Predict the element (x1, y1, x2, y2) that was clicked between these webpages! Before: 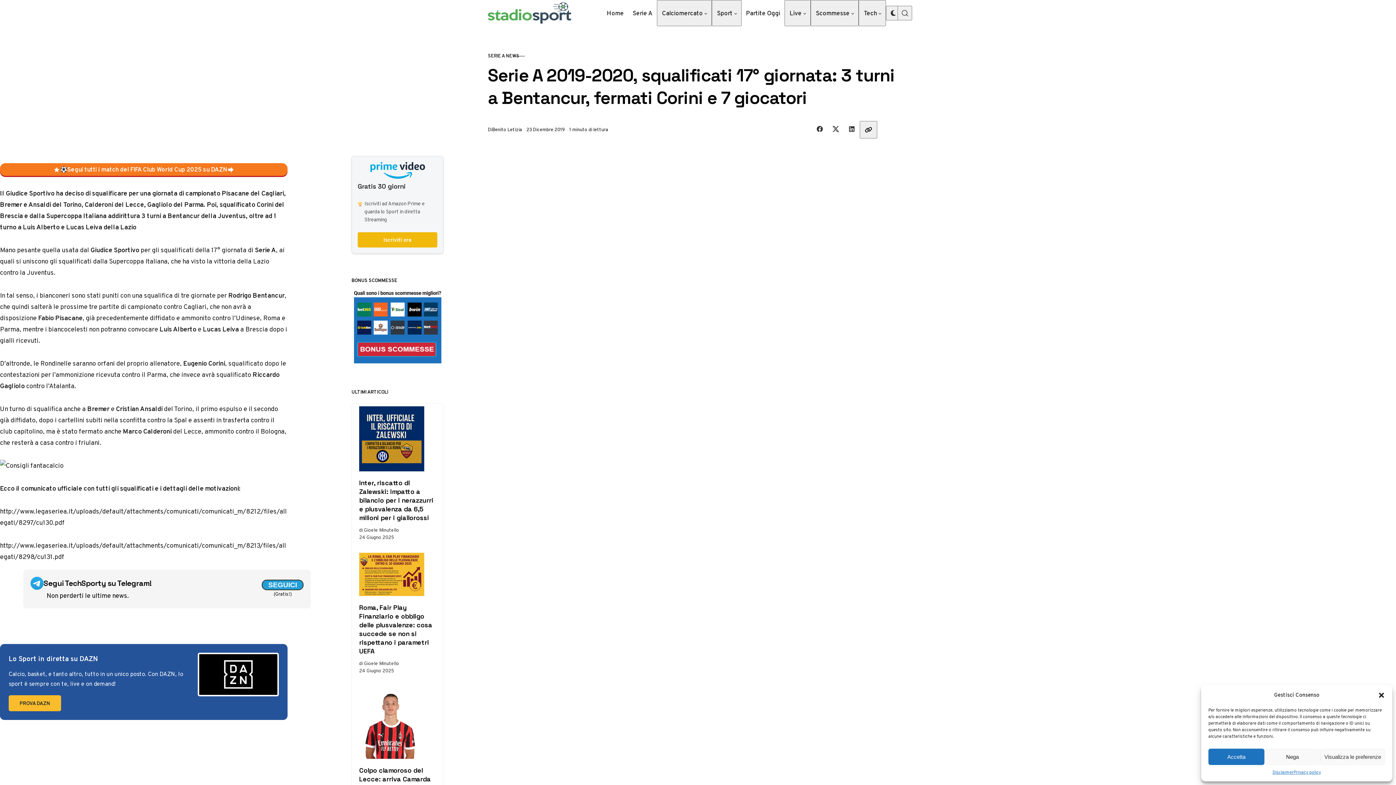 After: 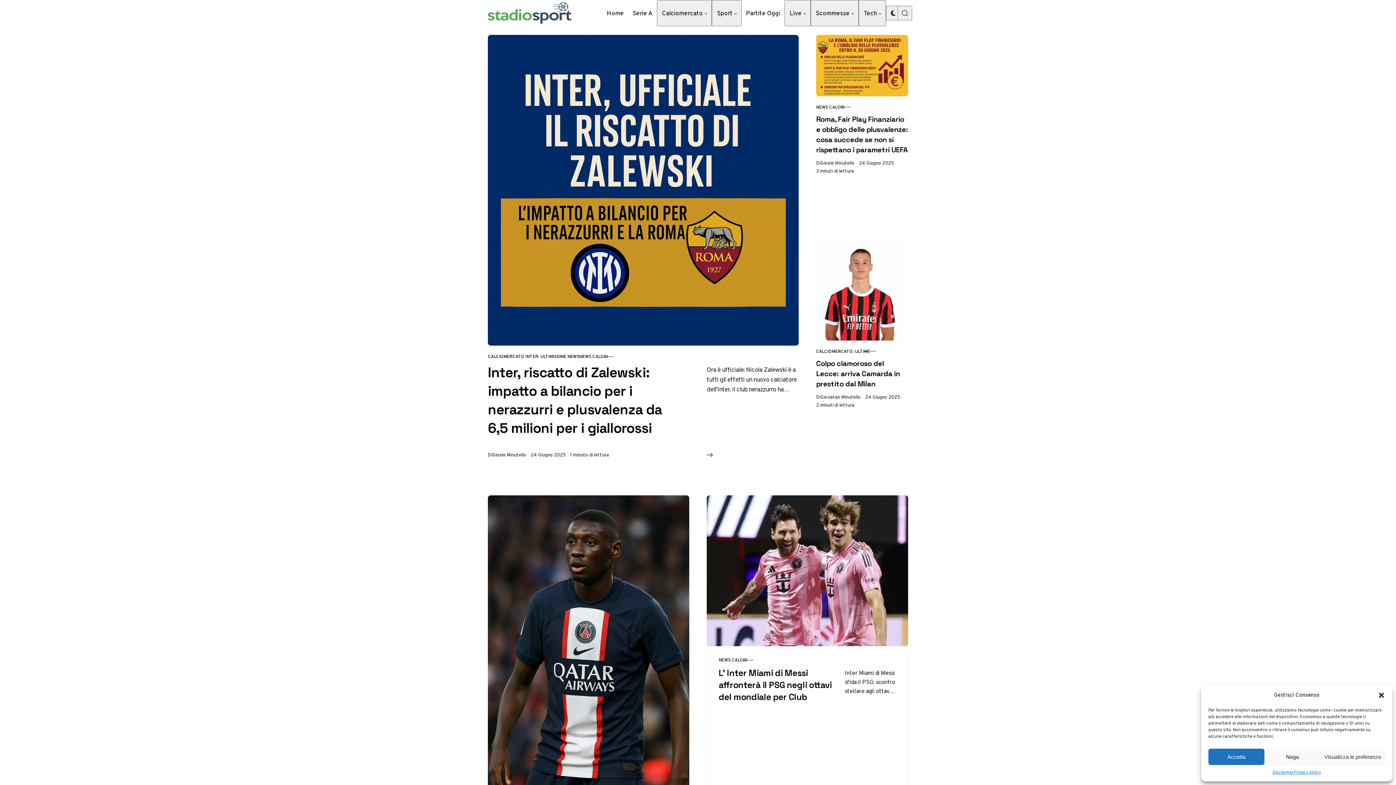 Action: bbox: (488, 2, 571, 23)